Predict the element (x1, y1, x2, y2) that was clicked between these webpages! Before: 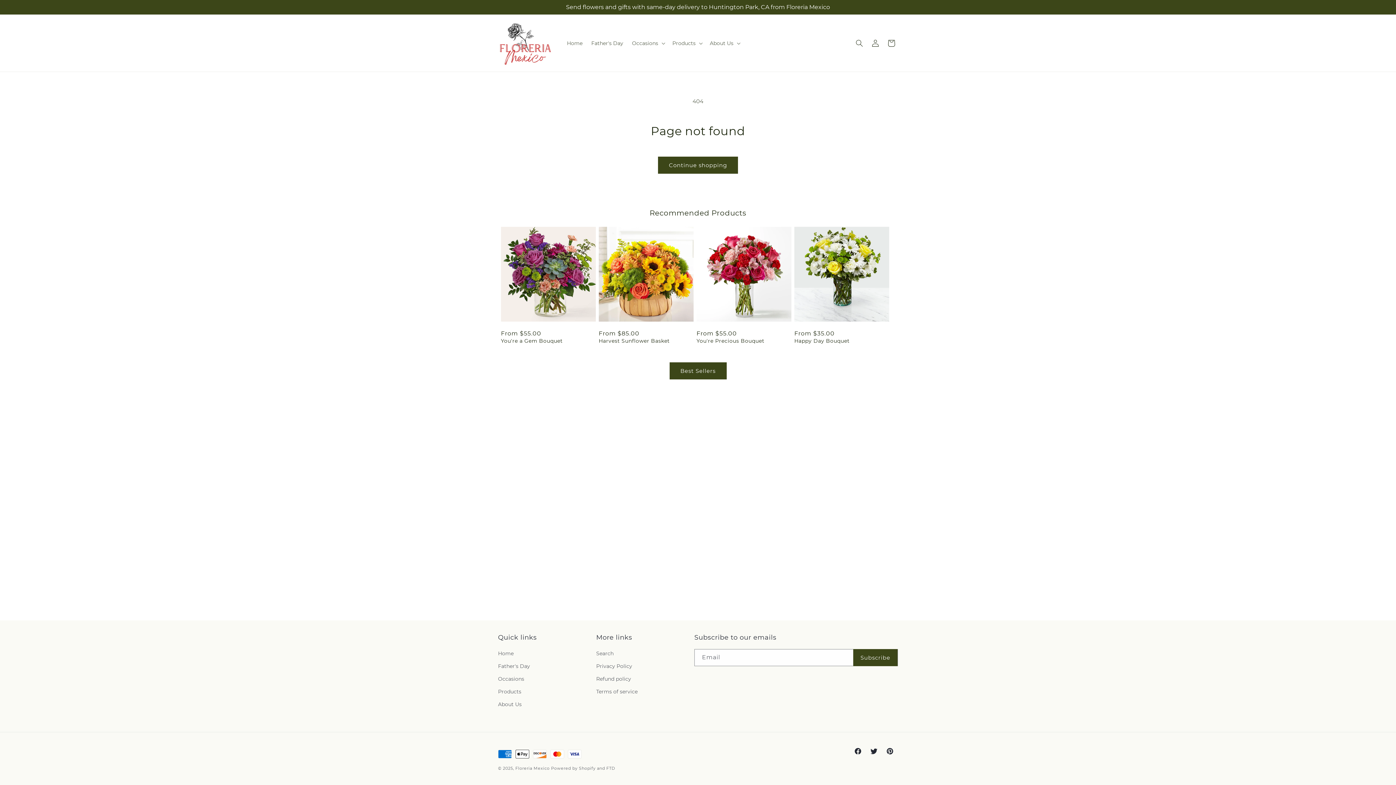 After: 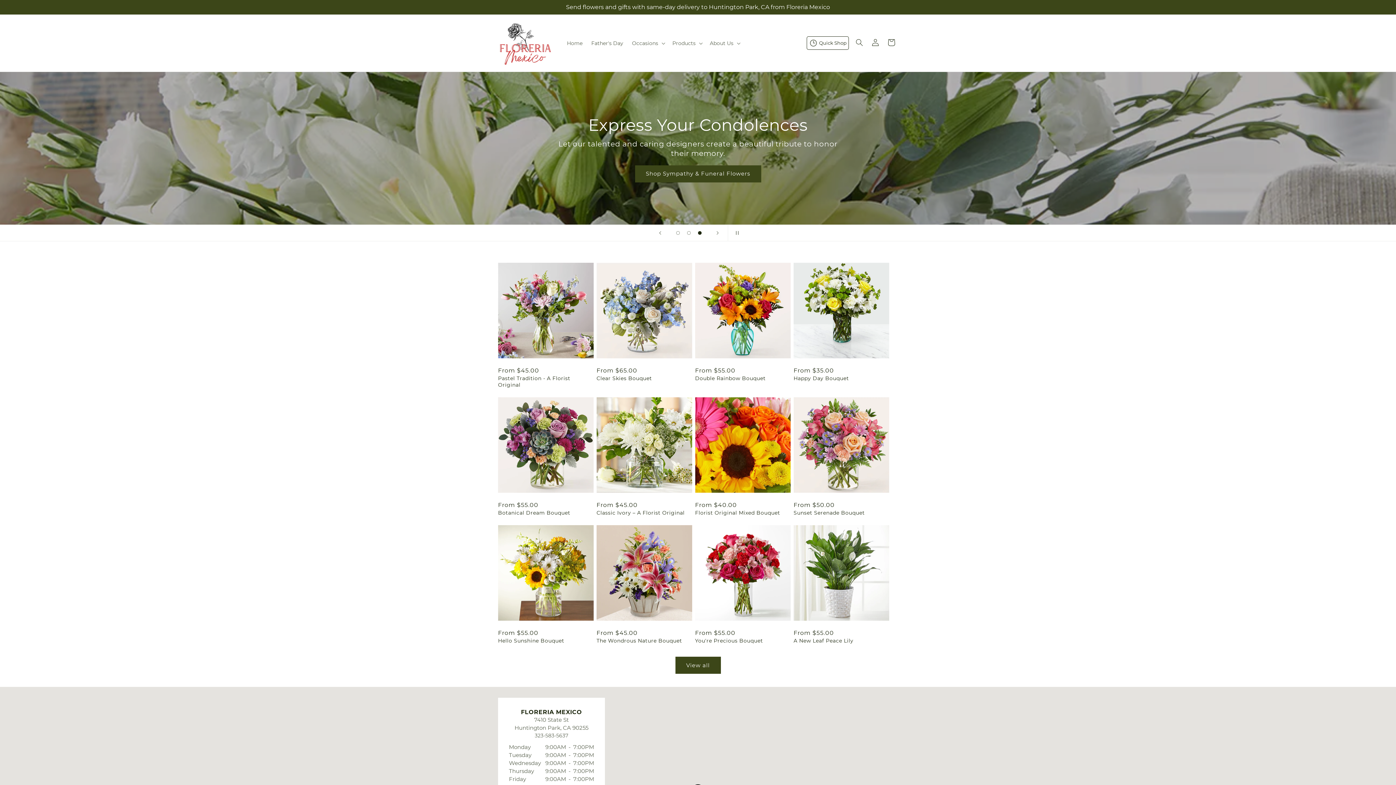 Action: bbox: (495, 17, 555, 68)